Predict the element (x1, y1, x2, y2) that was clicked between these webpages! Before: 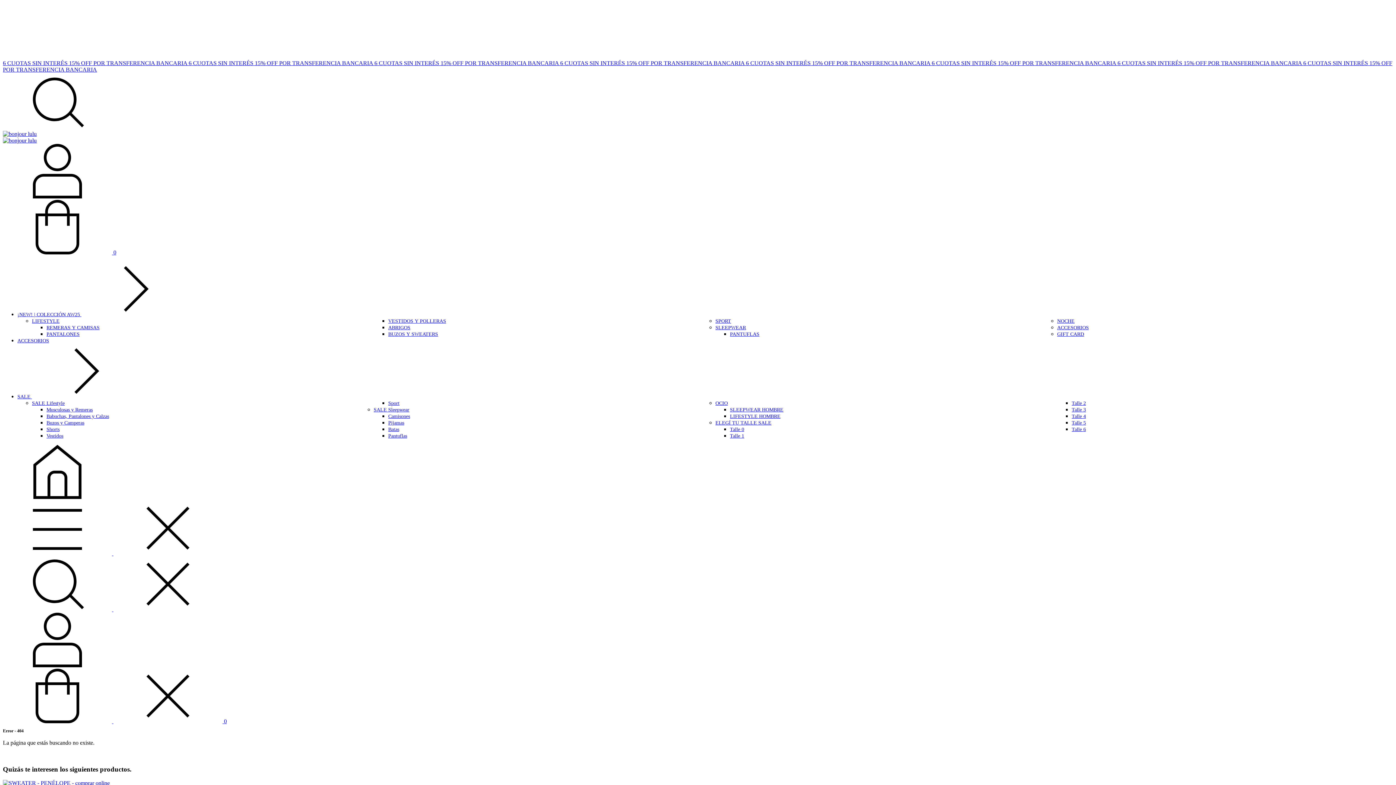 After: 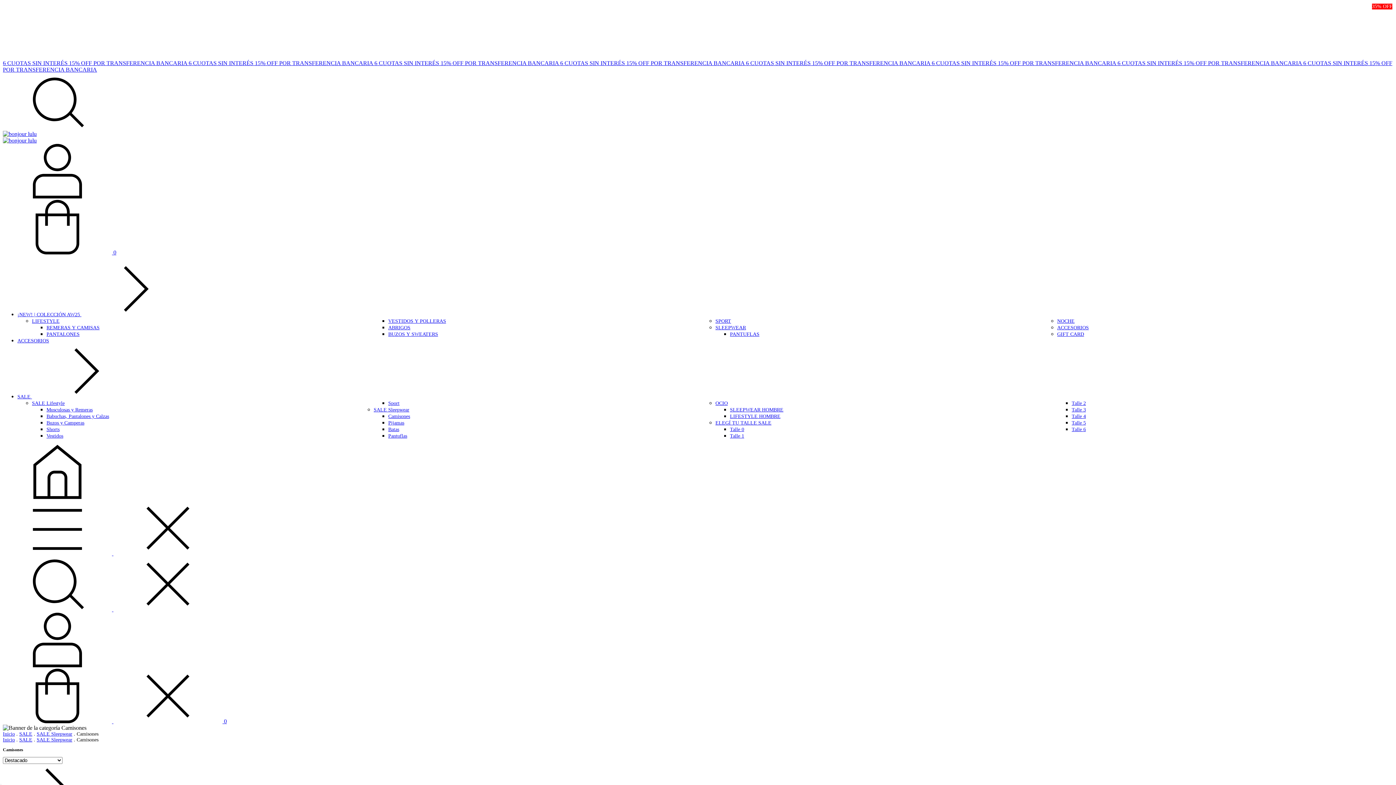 Action: bbox: (388, 413, 410, 419) label: Camisones